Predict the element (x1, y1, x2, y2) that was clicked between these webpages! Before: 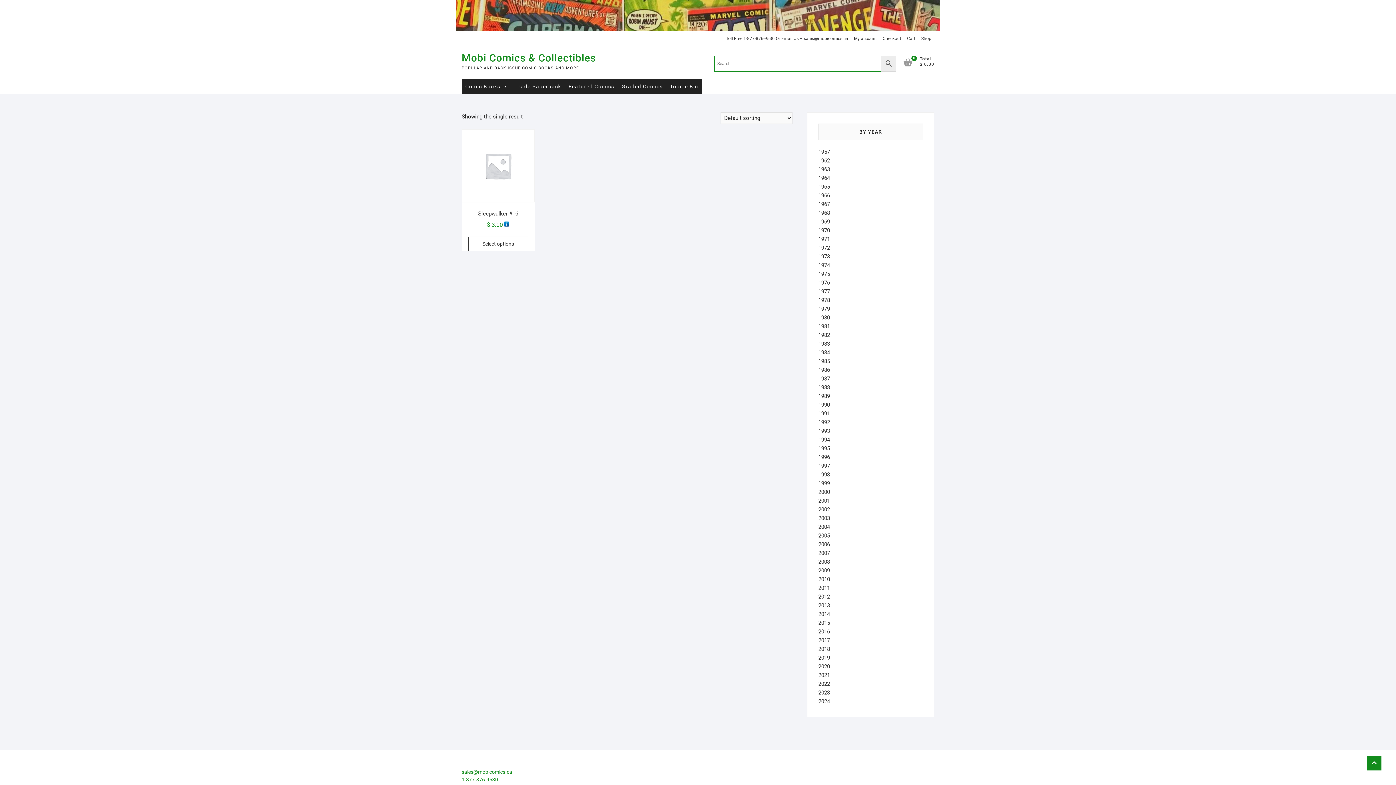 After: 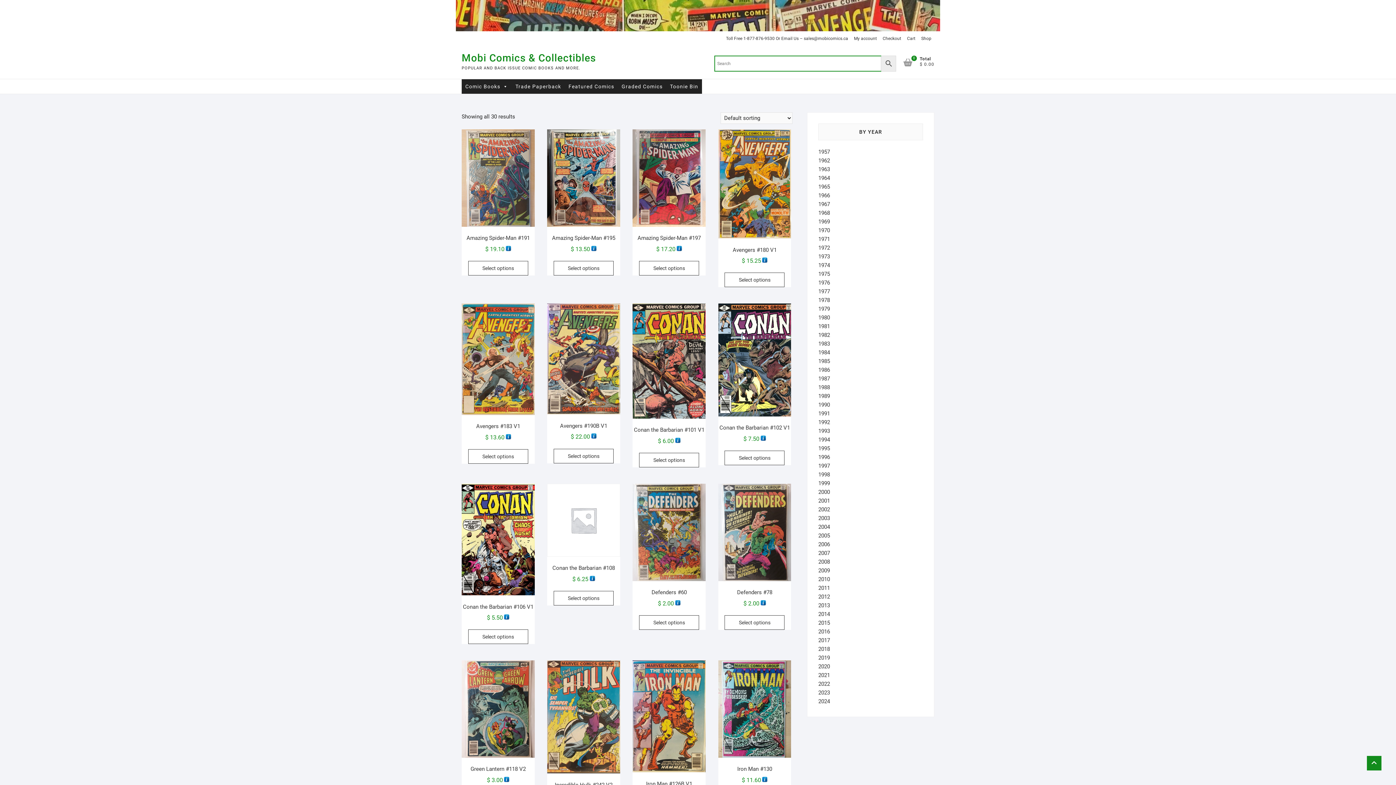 Action: bbox: (818, 305, 830, 312) label: 1979